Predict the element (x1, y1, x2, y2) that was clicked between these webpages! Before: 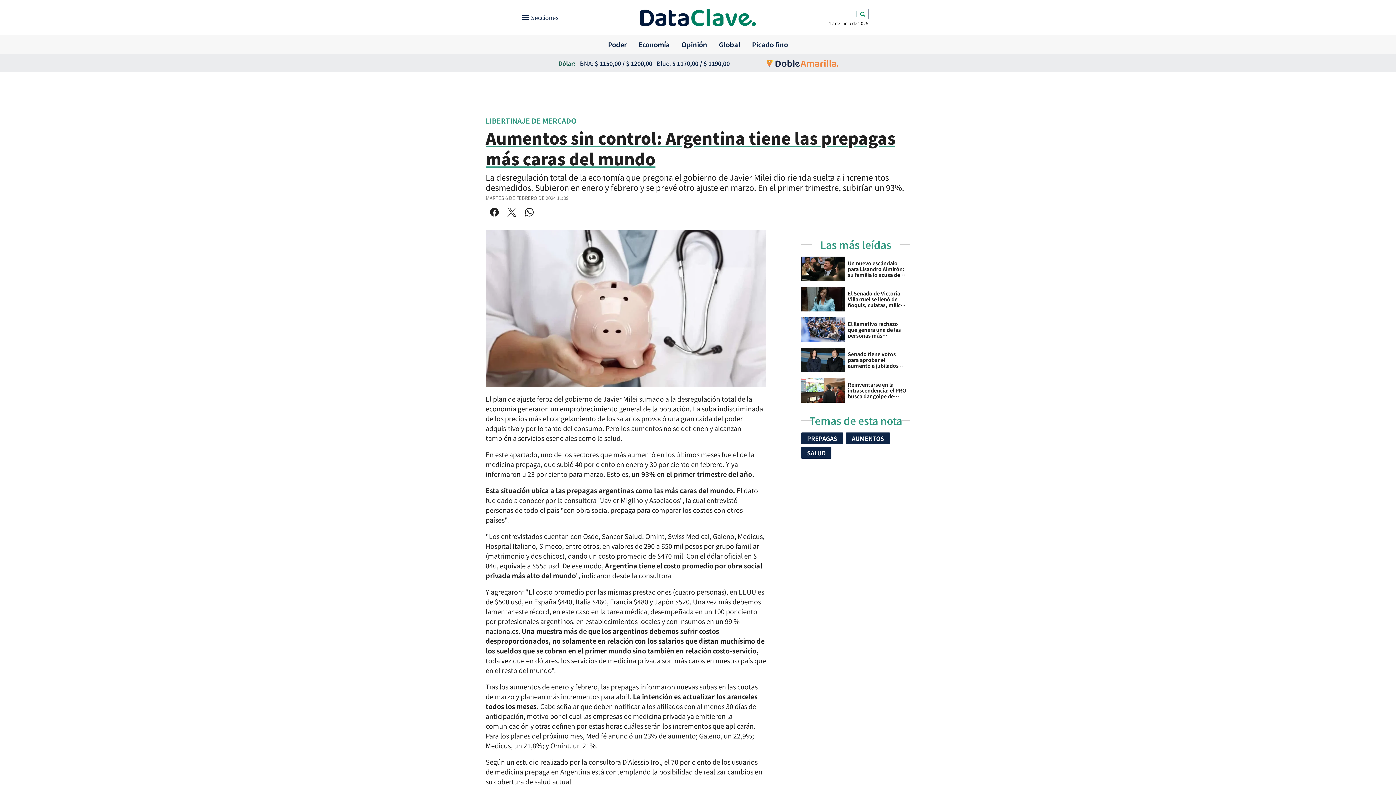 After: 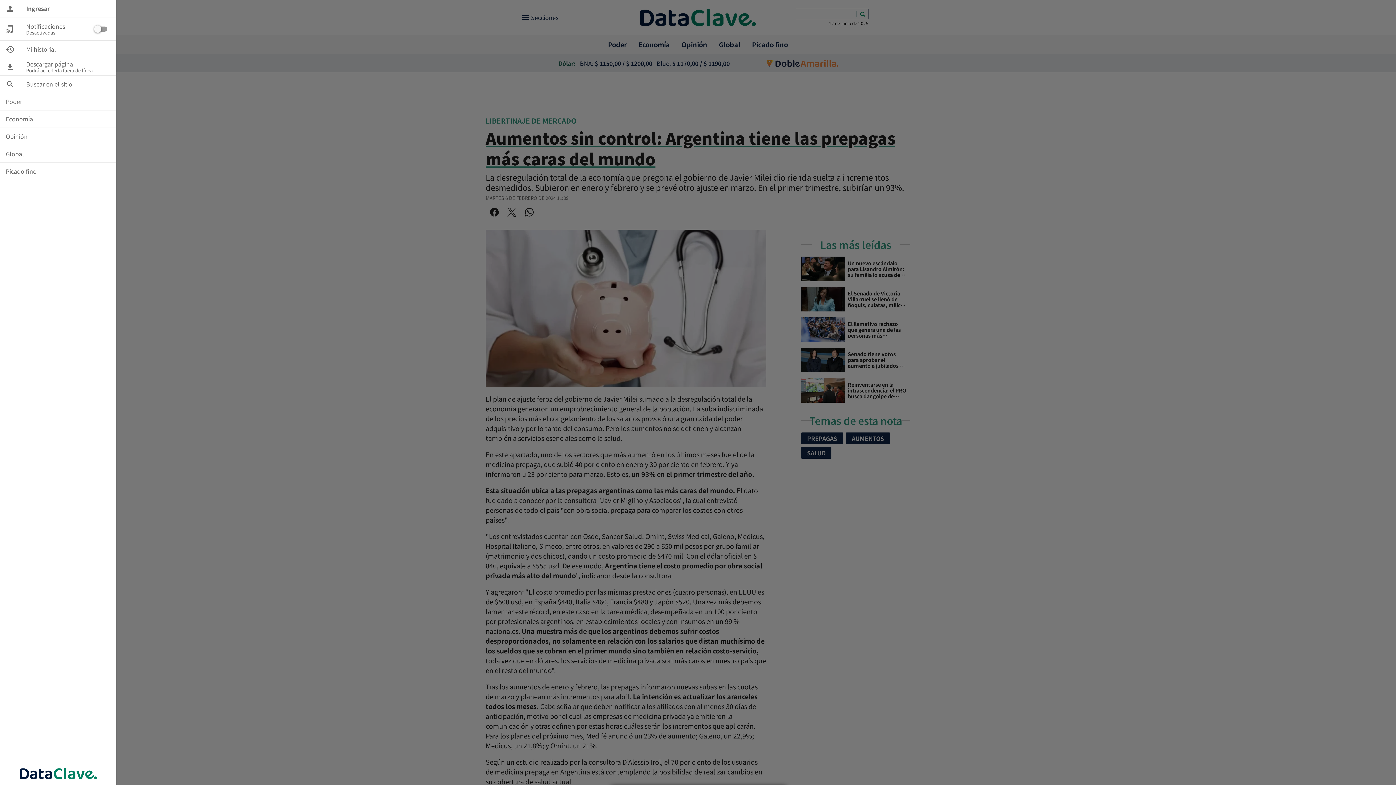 Action: label: Secciones bbox: (517, 9, 561, 25)